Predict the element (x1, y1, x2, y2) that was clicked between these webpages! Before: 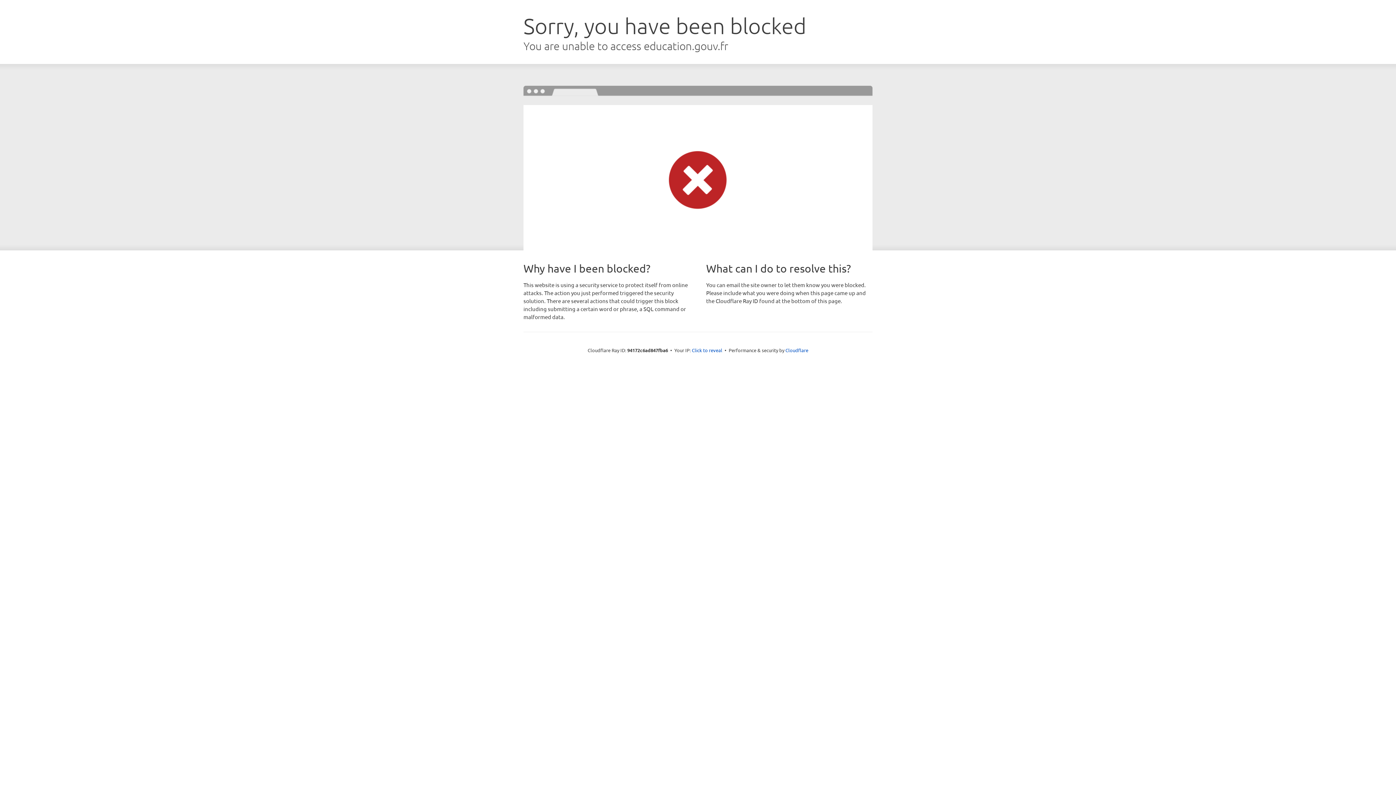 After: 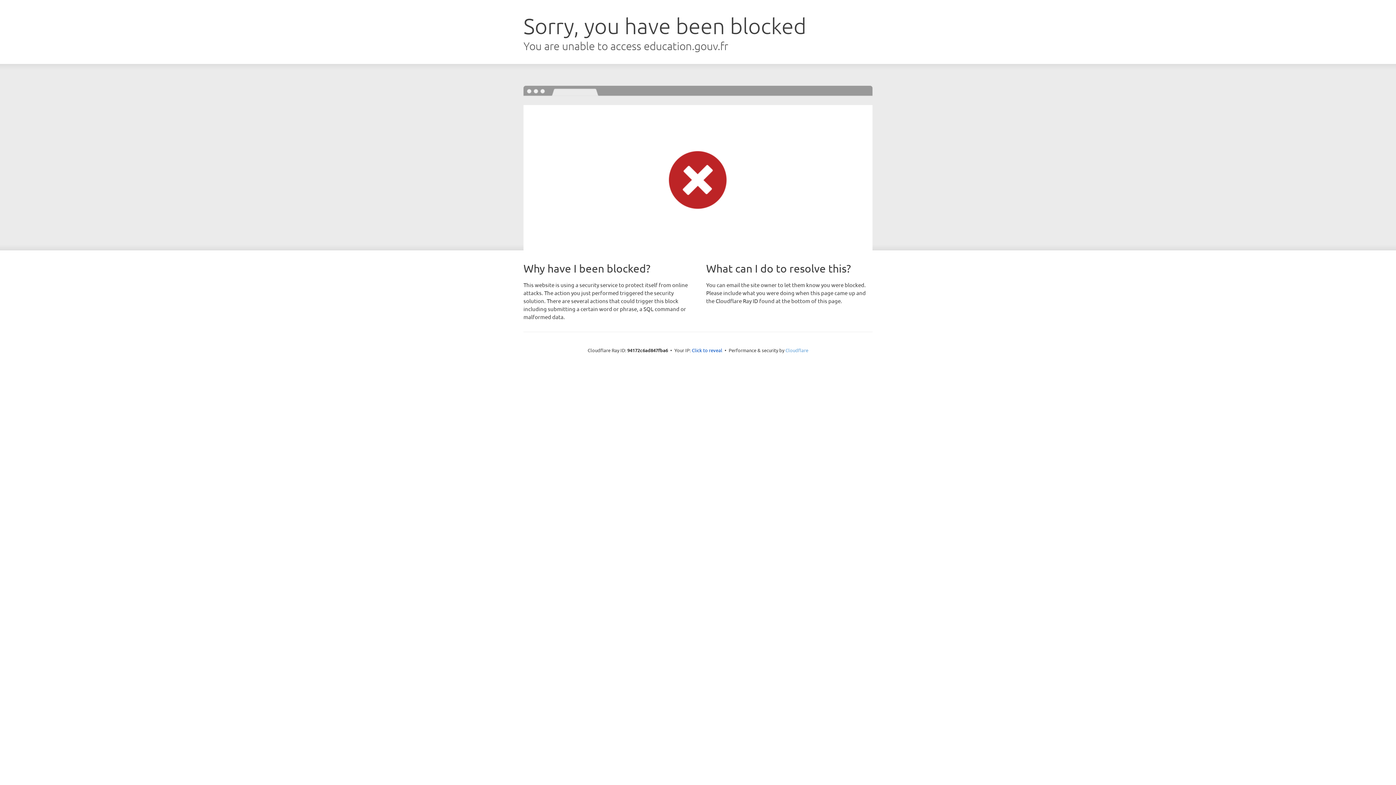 Action: label: Cloudflare bbox: (785, 347, 808, 353)